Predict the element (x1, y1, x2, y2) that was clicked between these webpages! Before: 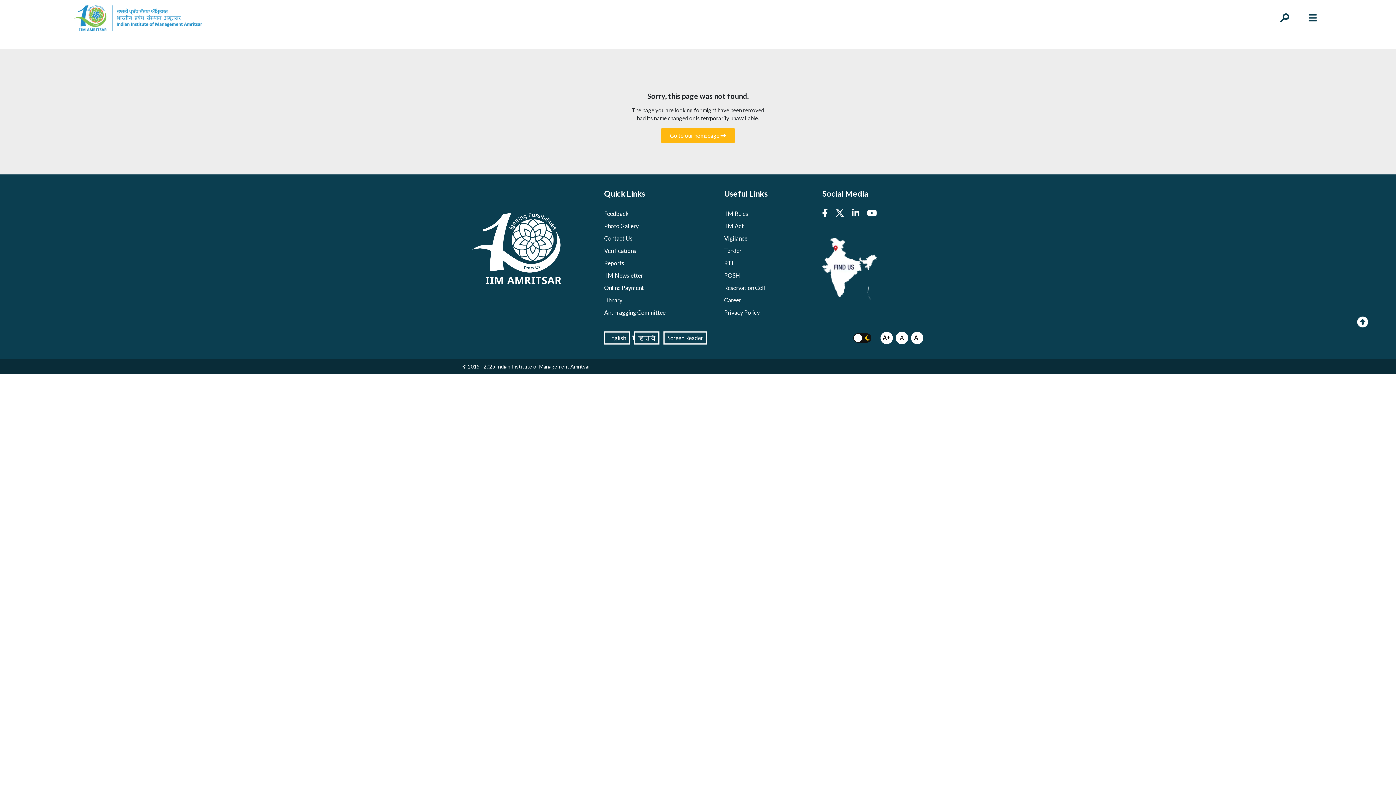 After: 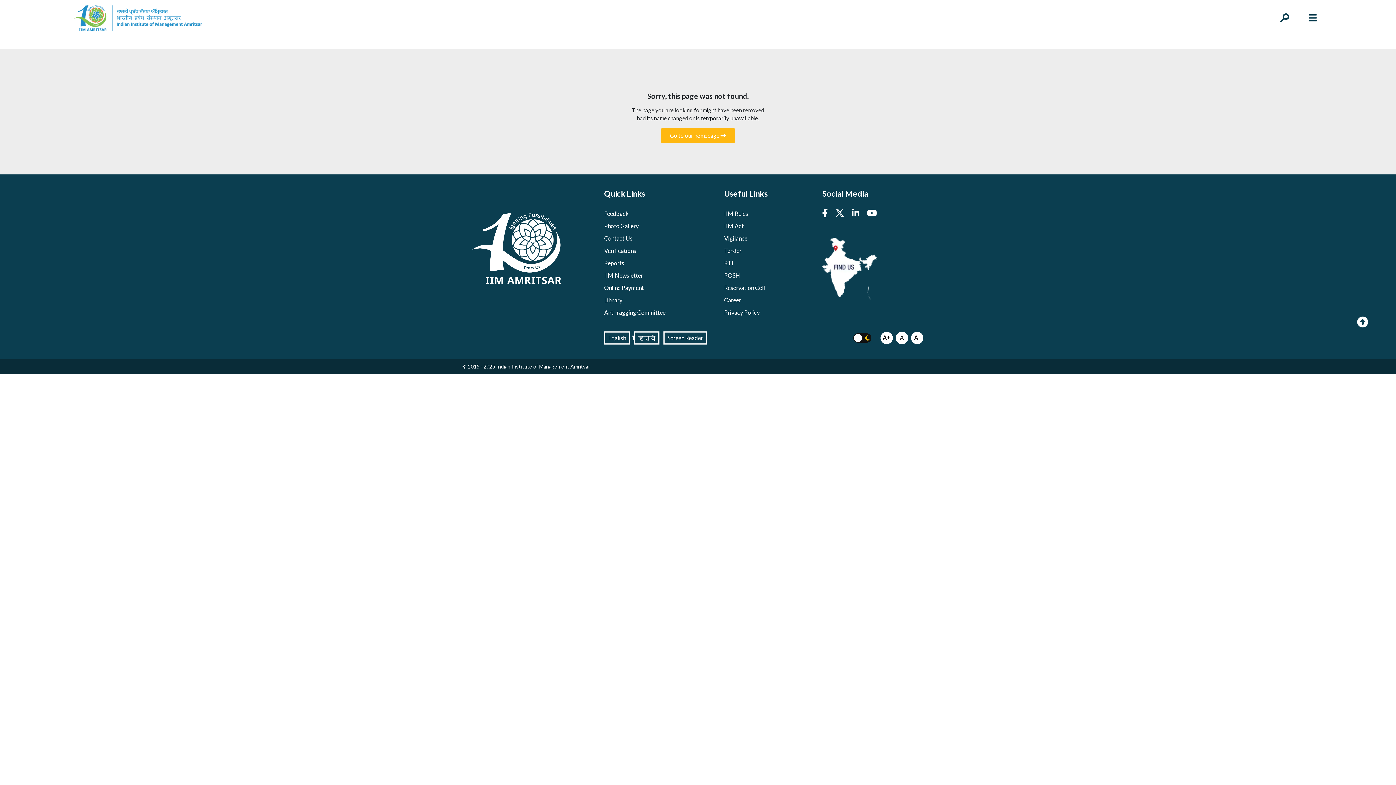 Action: bbox: (852, 207, 859, 218)